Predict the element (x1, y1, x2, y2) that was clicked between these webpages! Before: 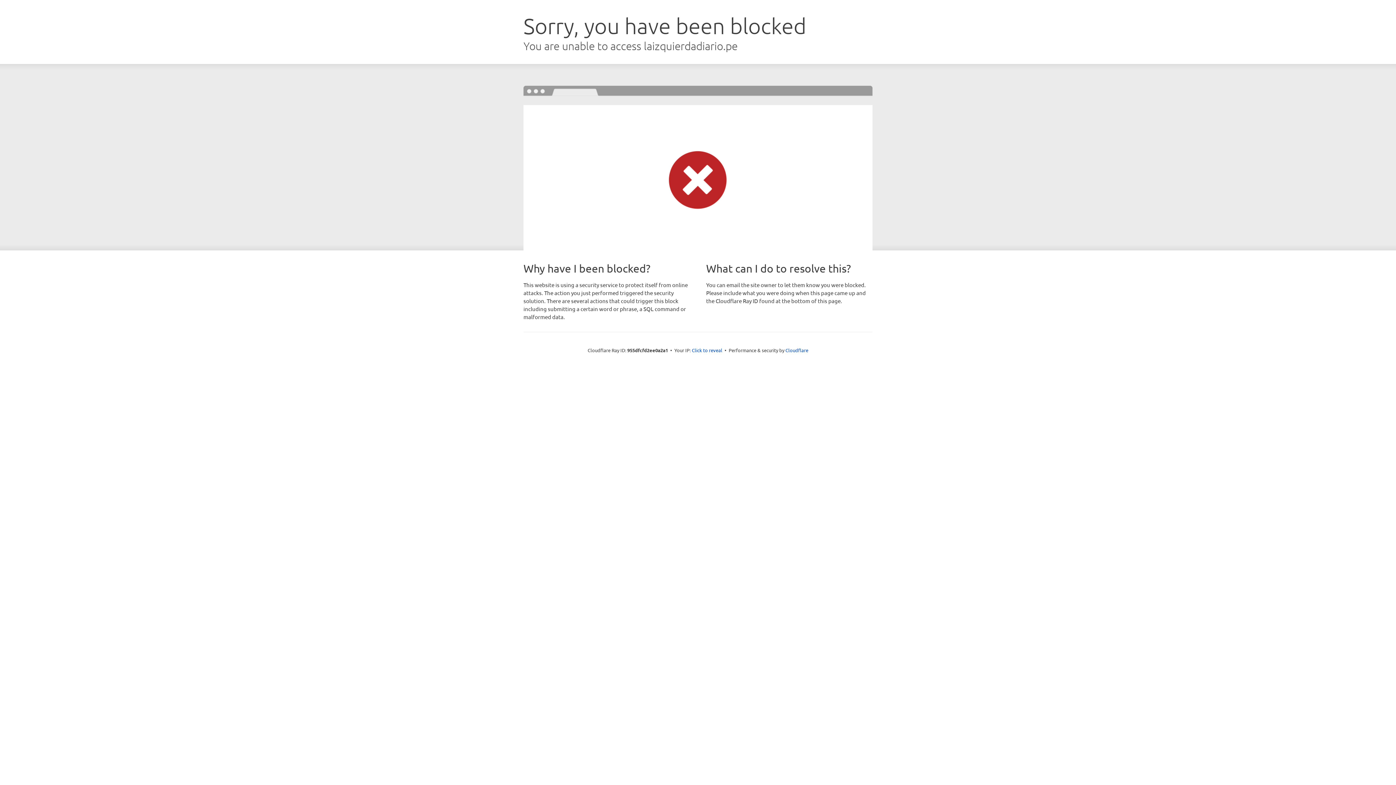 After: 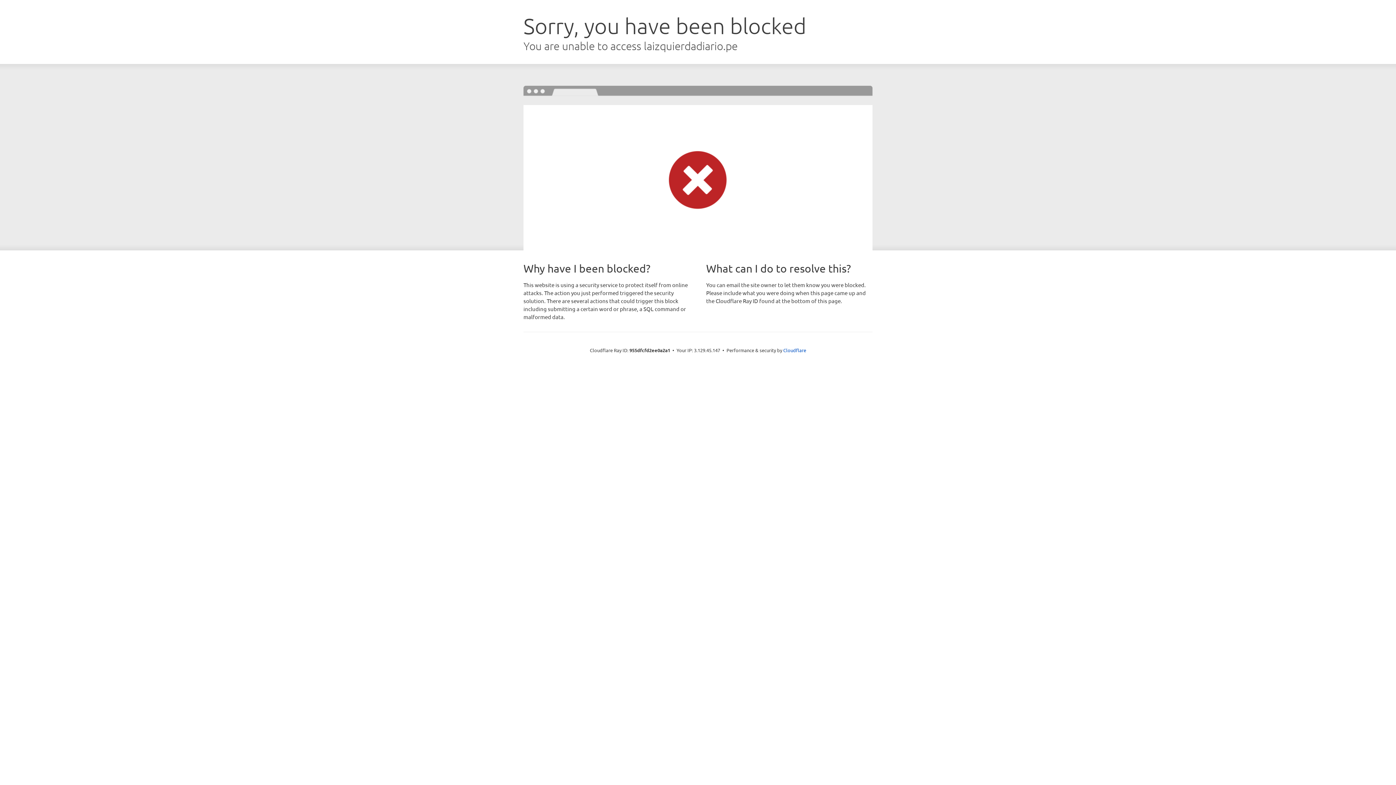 Action: label: Click to reveal bbox: (692, 346, 722, 353)